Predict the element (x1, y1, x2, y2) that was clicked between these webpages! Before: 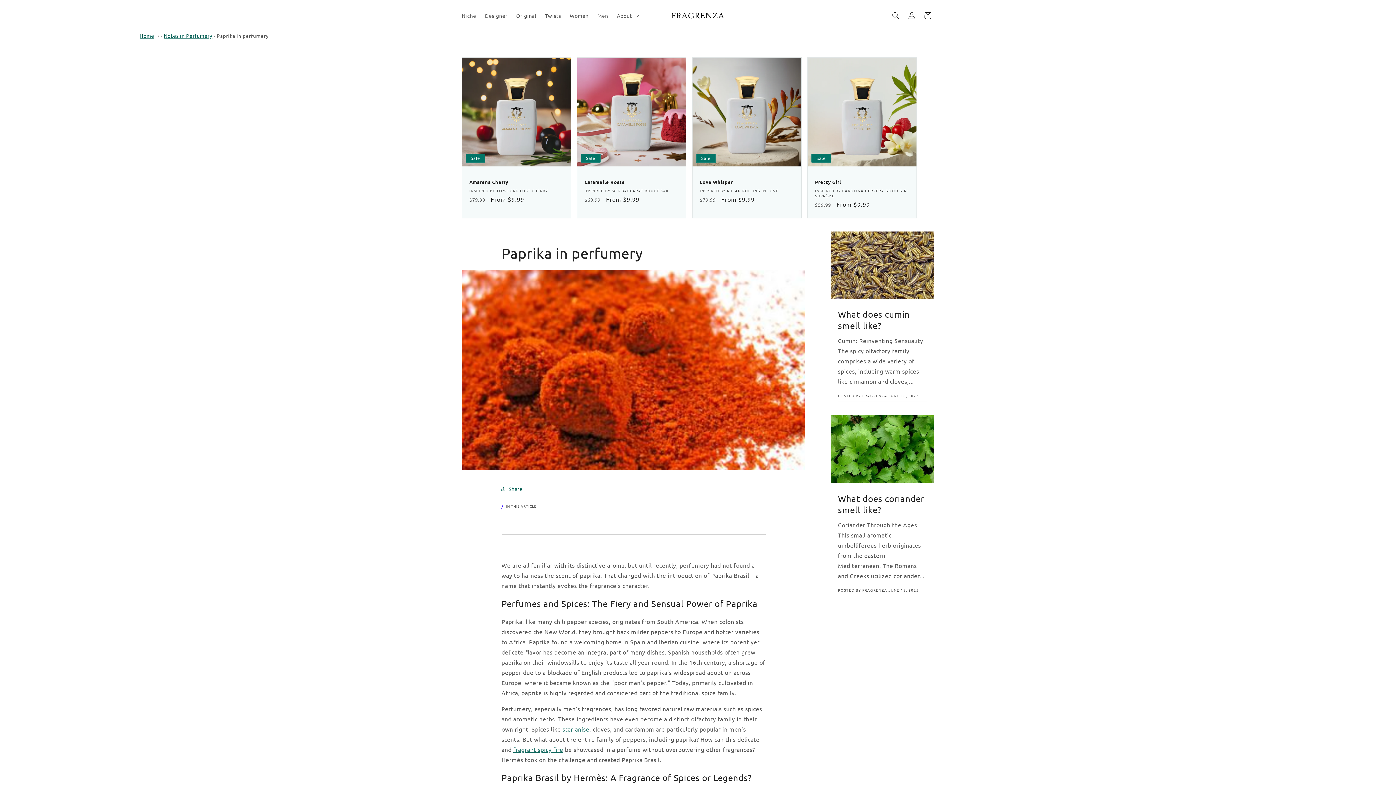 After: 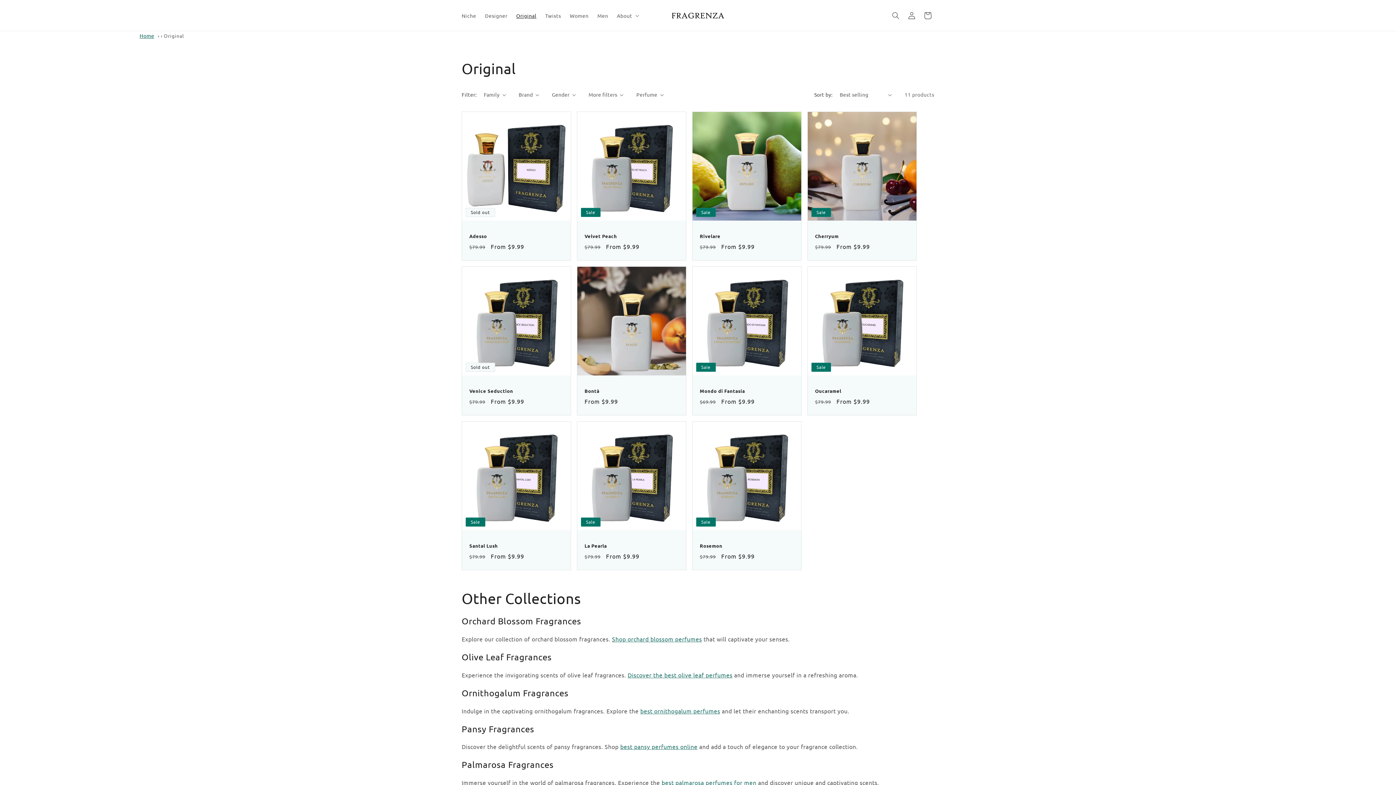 Action: label: Original bbox: (511, 7, 540, 23)